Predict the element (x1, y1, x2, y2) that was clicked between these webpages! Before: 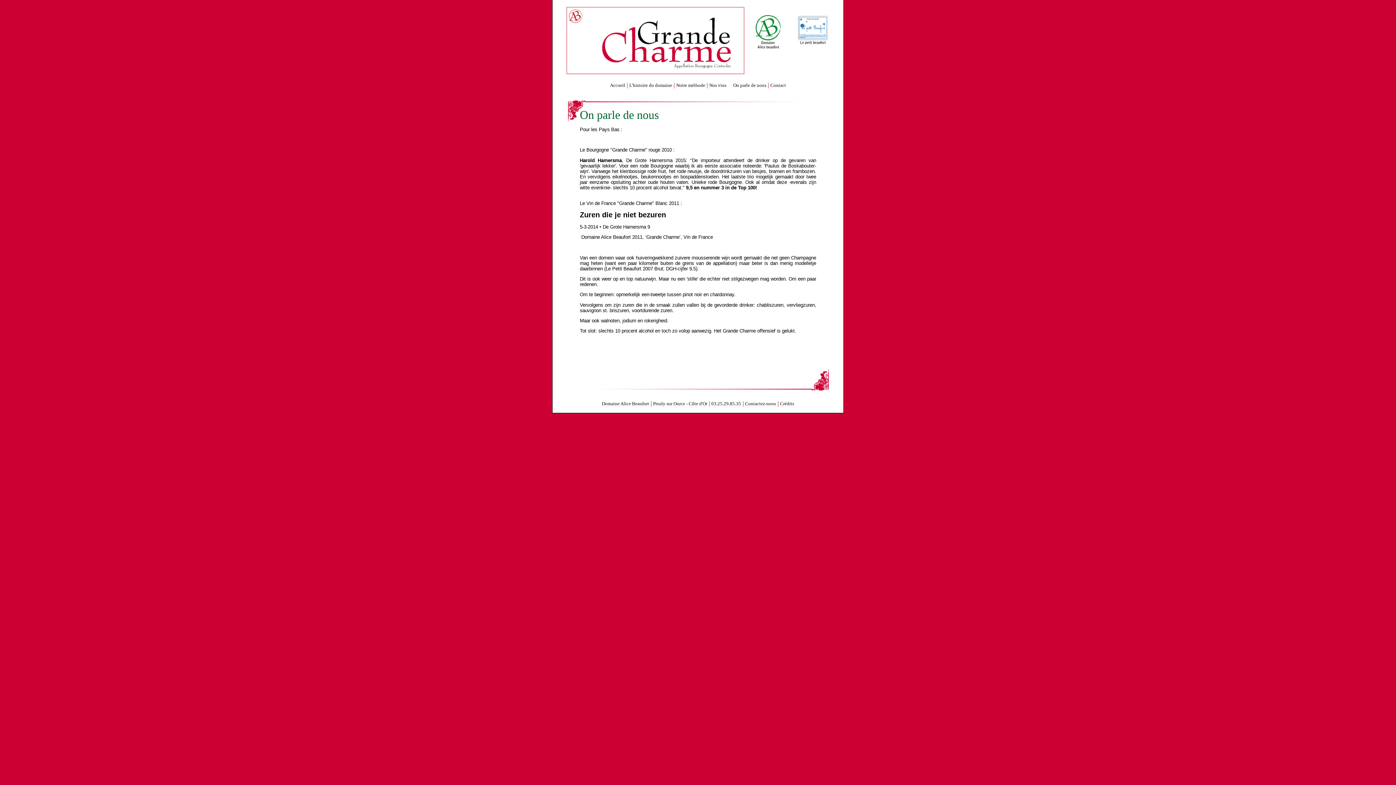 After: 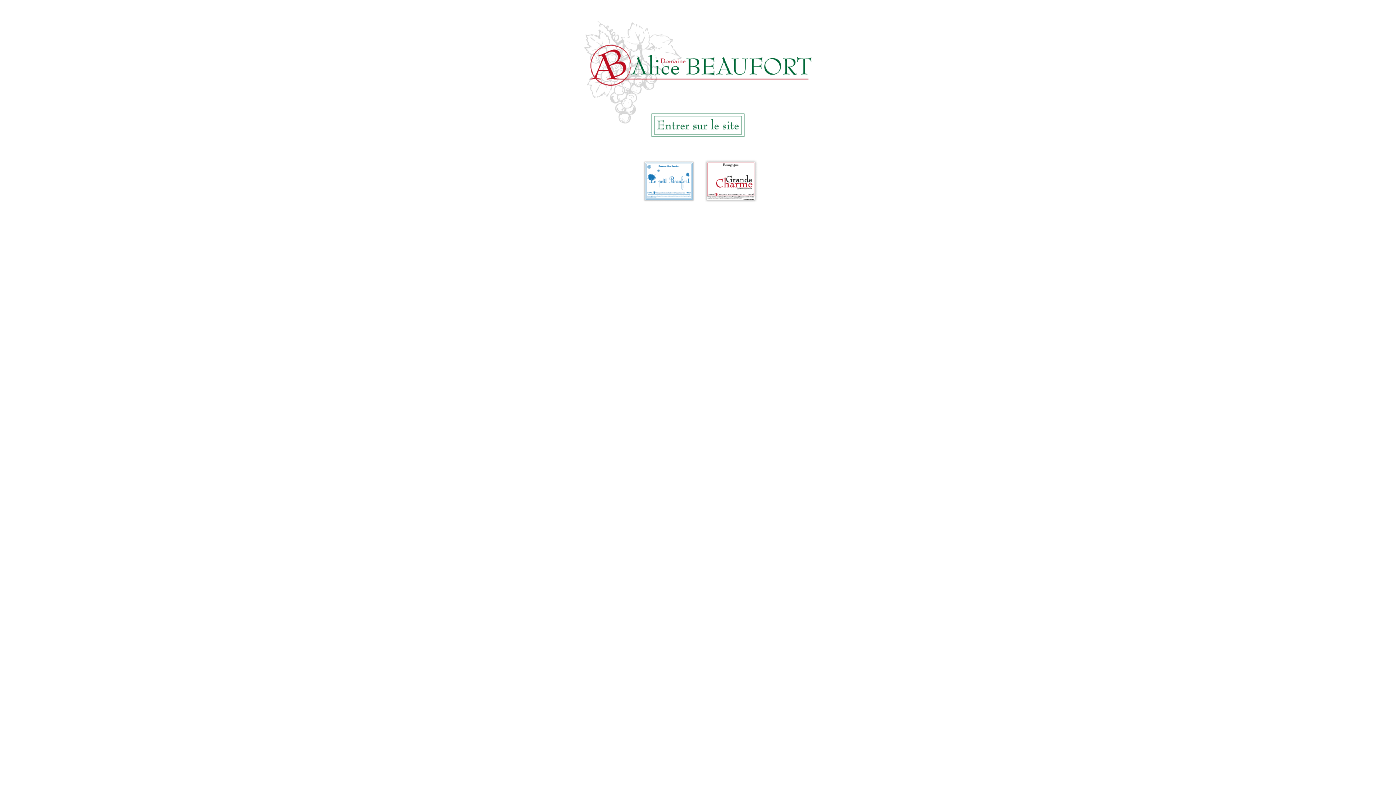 Action: bbox: (748, 71, 789, 76)